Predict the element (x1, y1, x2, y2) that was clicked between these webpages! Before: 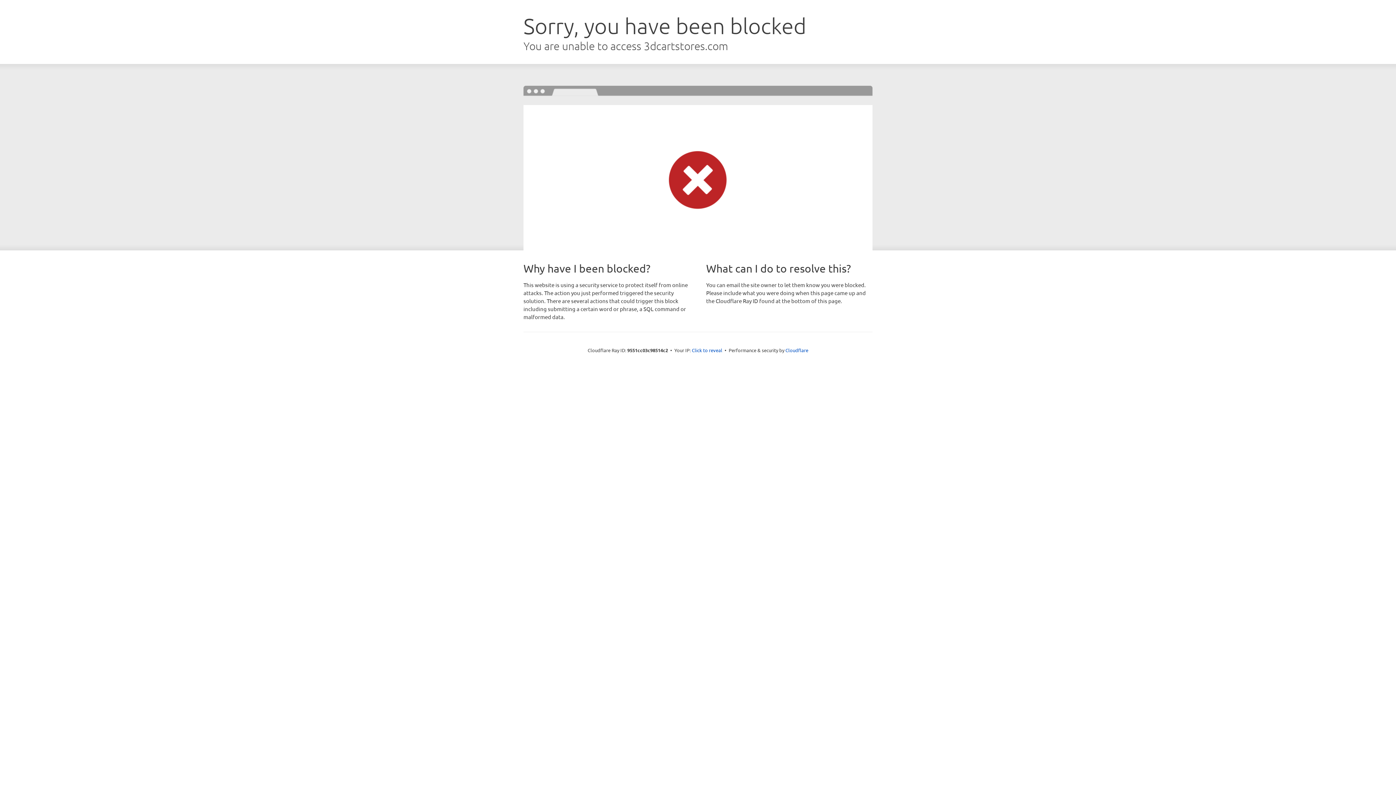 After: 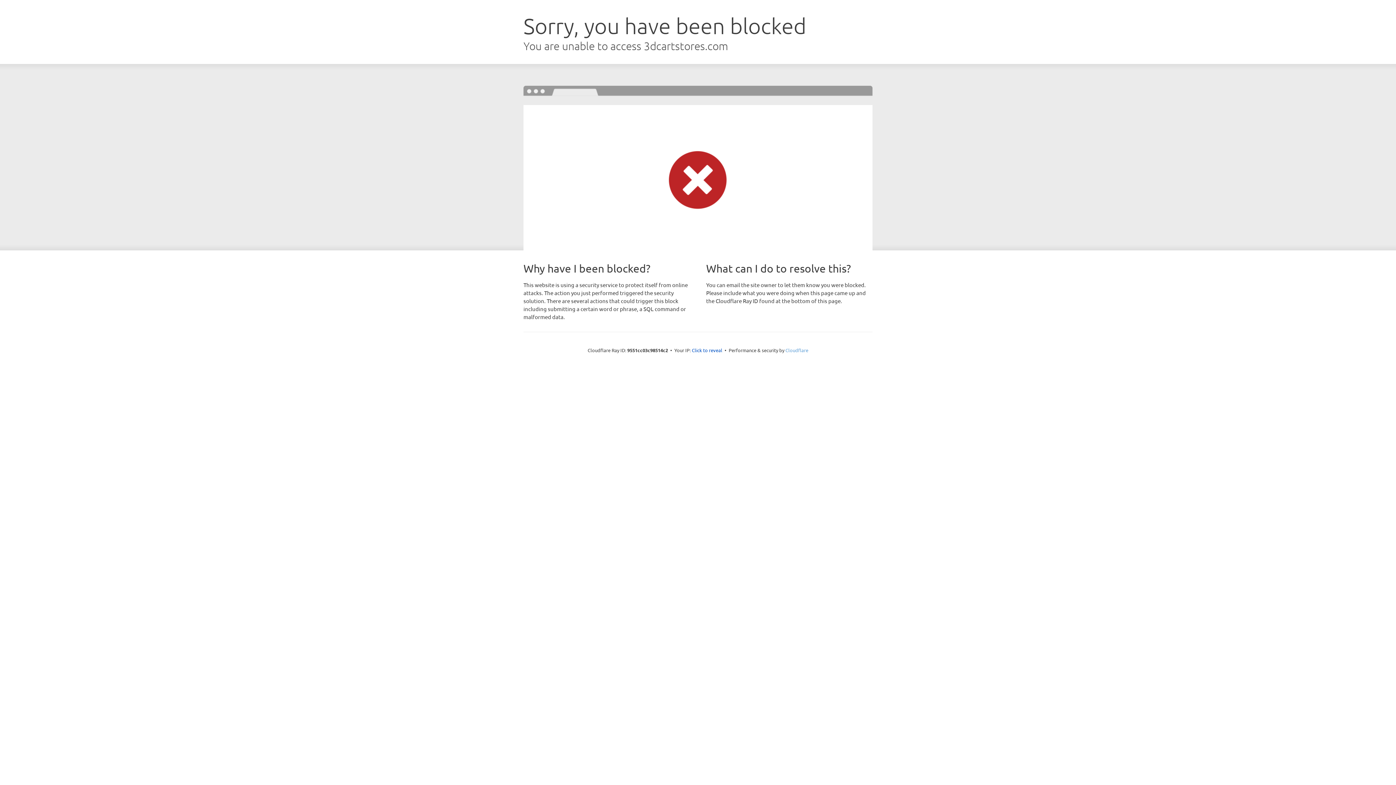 Action: bbox: (785, 347, 808, 353) label: Cloudflare